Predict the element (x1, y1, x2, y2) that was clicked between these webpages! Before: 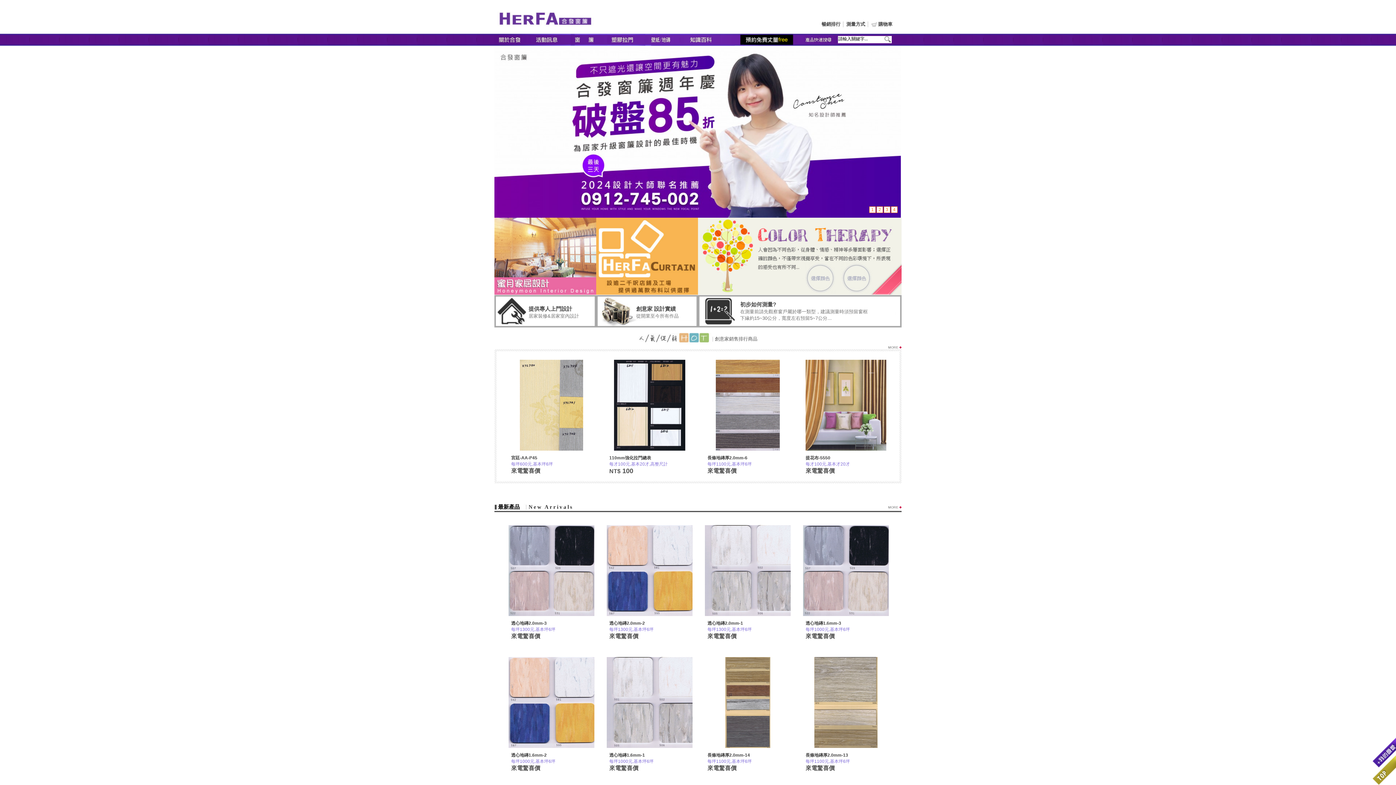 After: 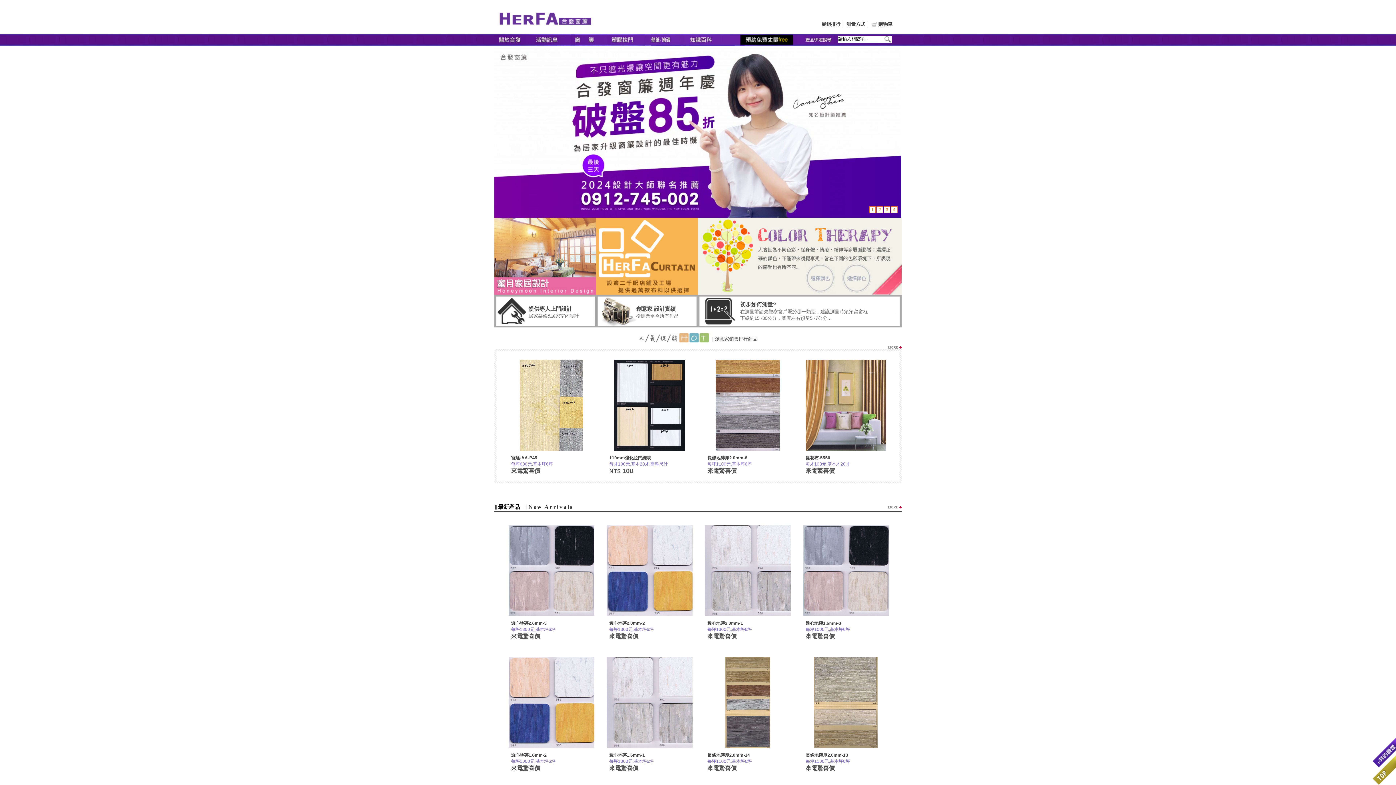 Action: bbox: (494, 28, 629, 34)